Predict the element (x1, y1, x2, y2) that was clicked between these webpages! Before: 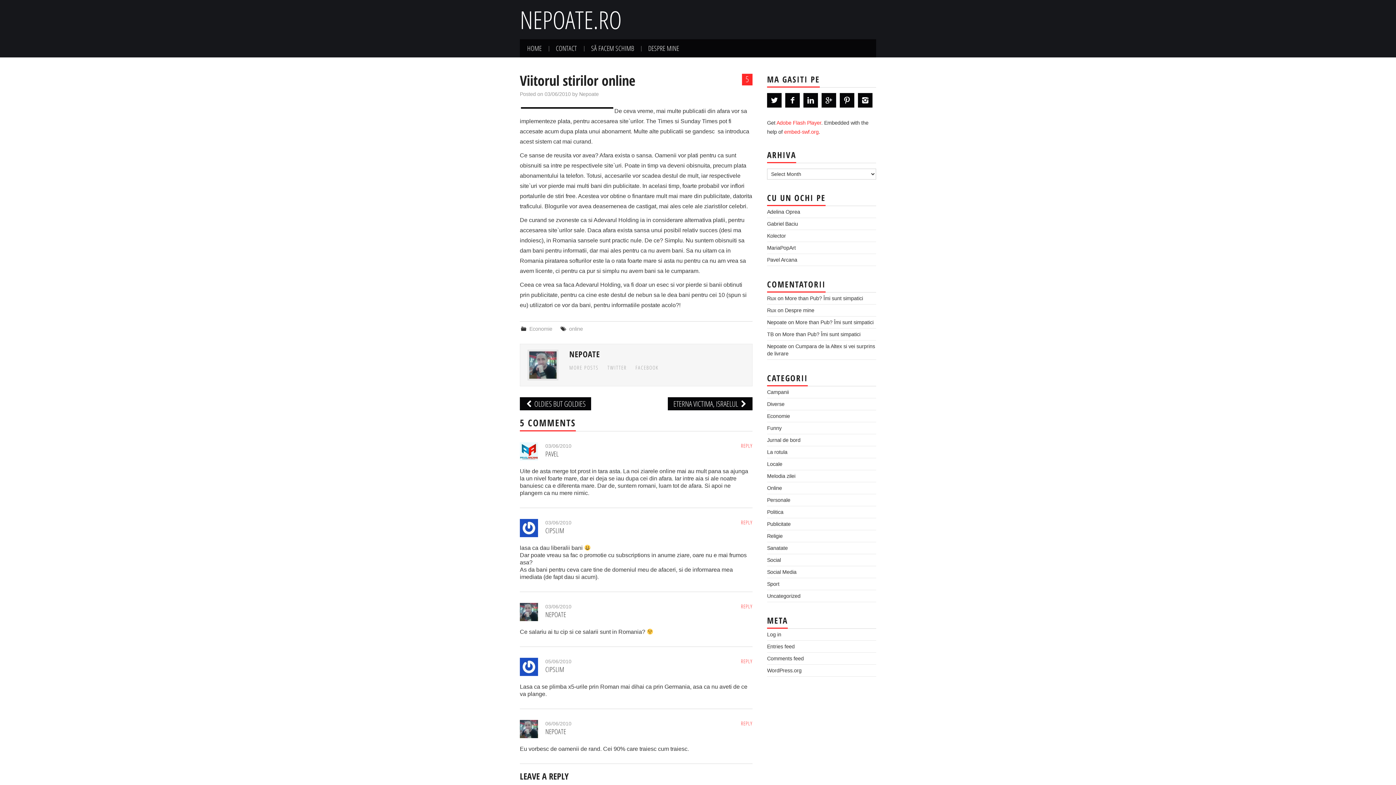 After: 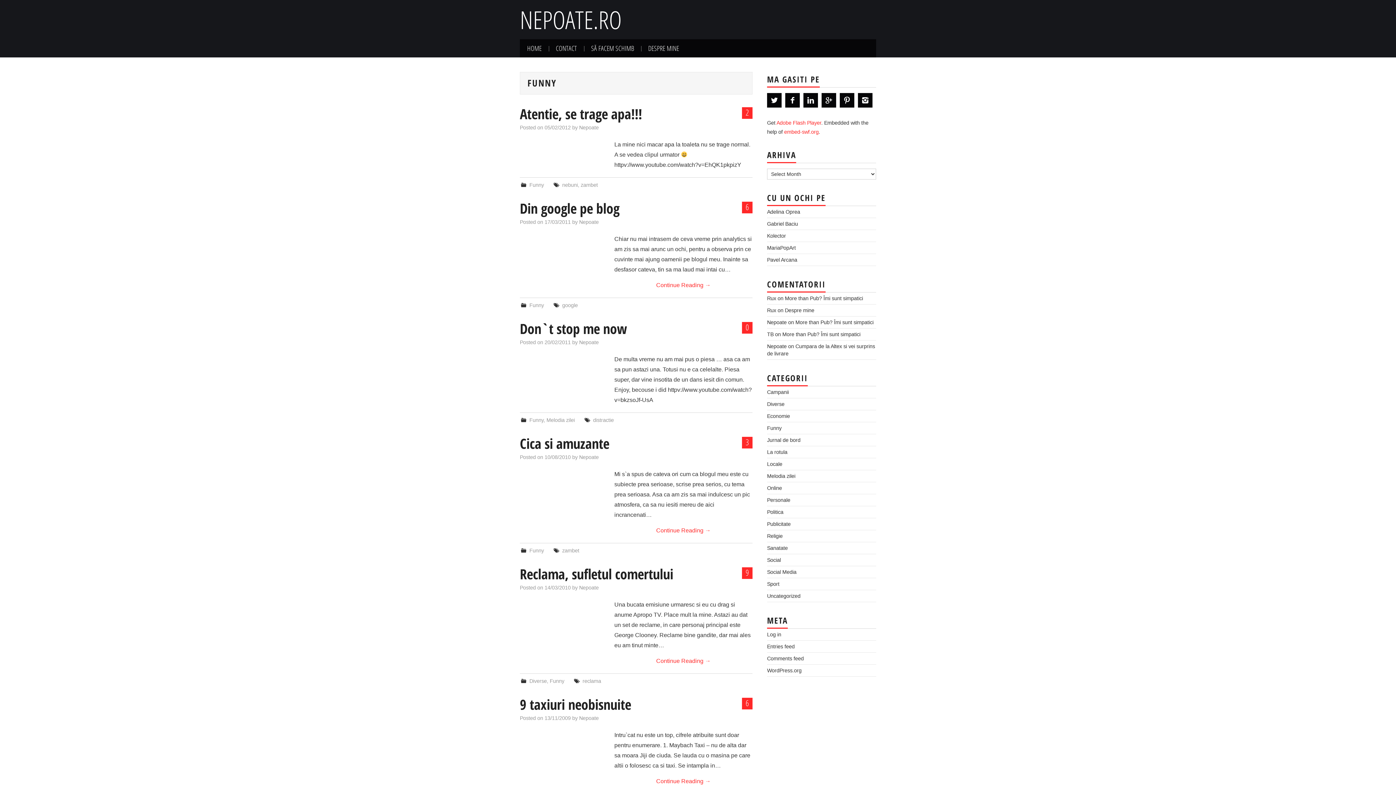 Action: bbox: (767, 425, 781, 431) label: Funny